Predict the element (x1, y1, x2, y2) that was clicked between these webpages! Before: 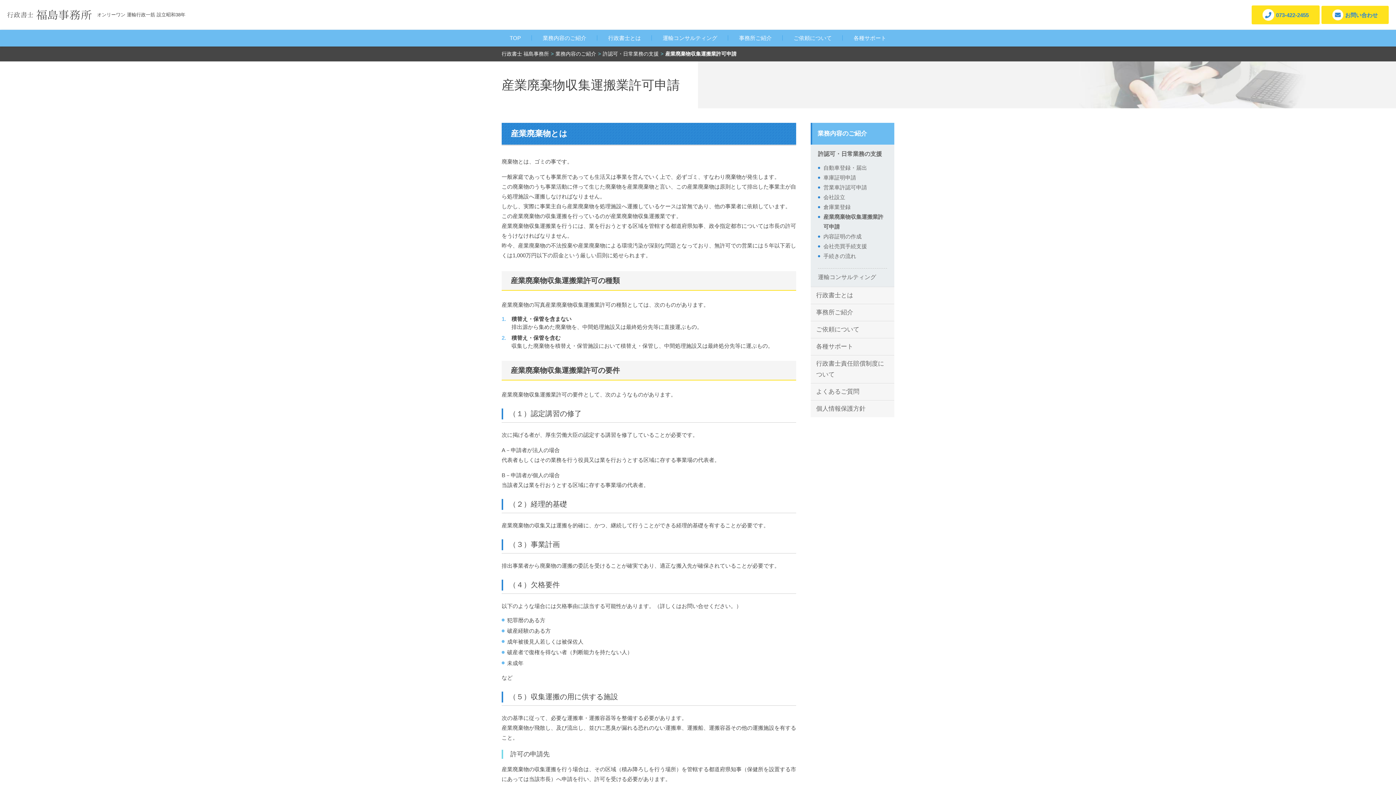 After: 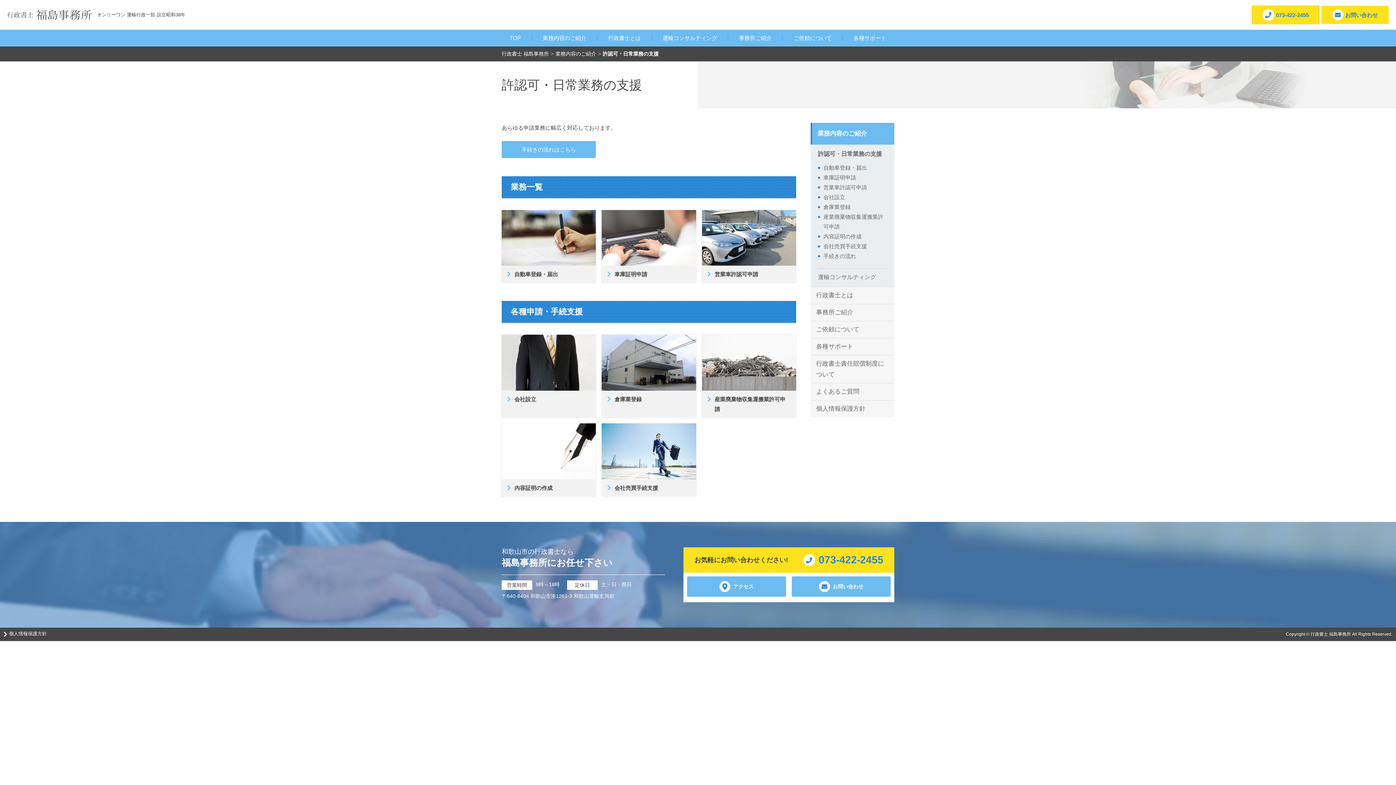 Action: label: 許認可・日常業務の支援 bbox: (602, 50, 658, 56)